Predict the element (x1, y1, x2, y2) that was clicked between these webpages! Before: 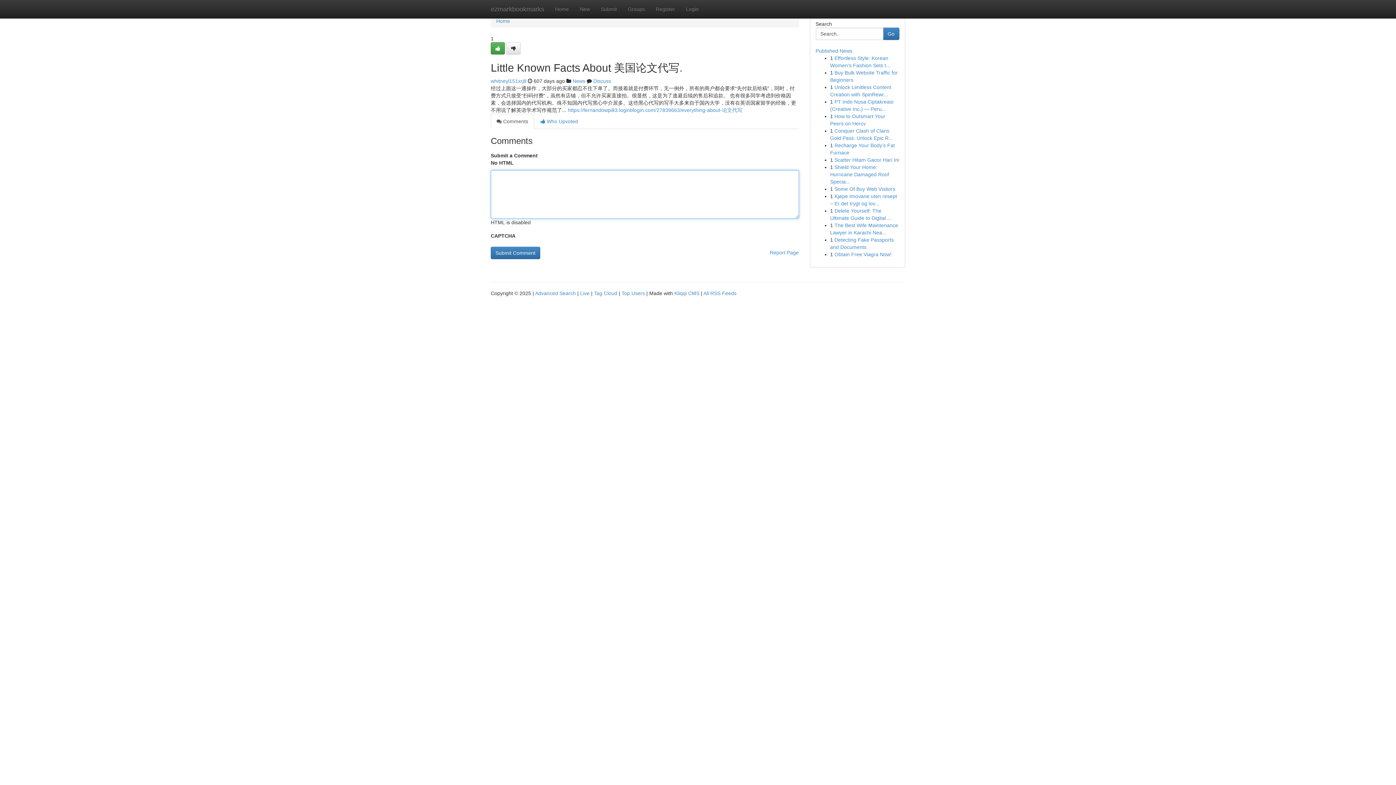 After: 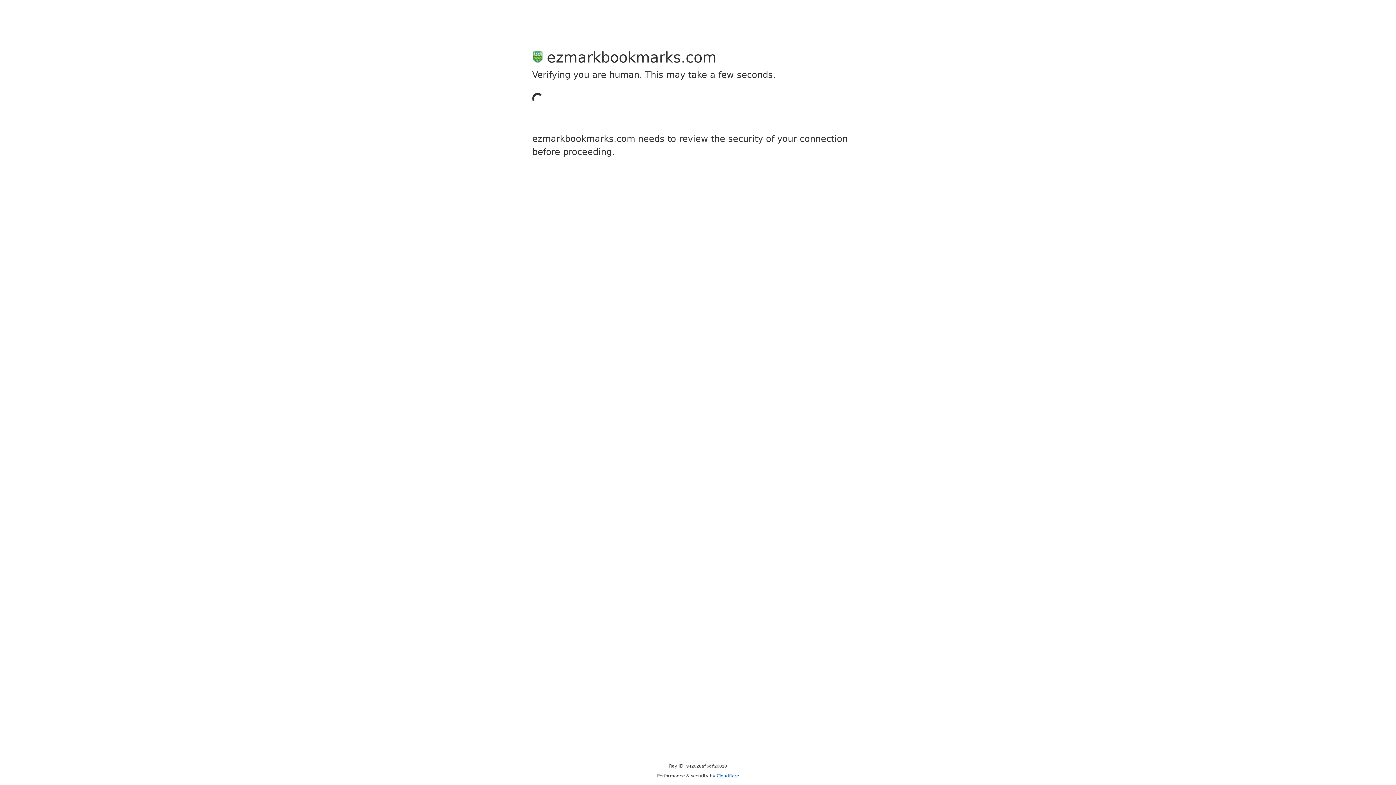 Action: bbox: (490, 42, 505, 54)